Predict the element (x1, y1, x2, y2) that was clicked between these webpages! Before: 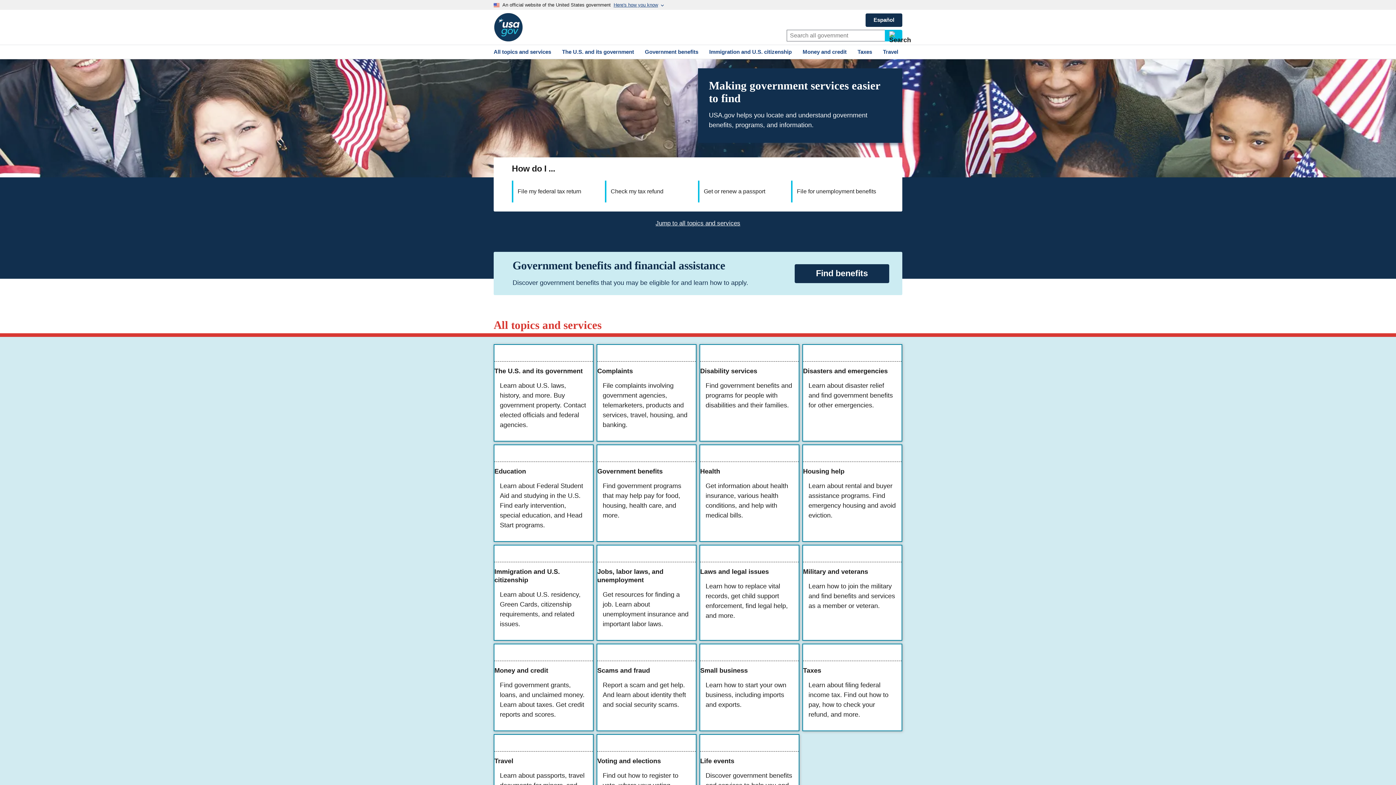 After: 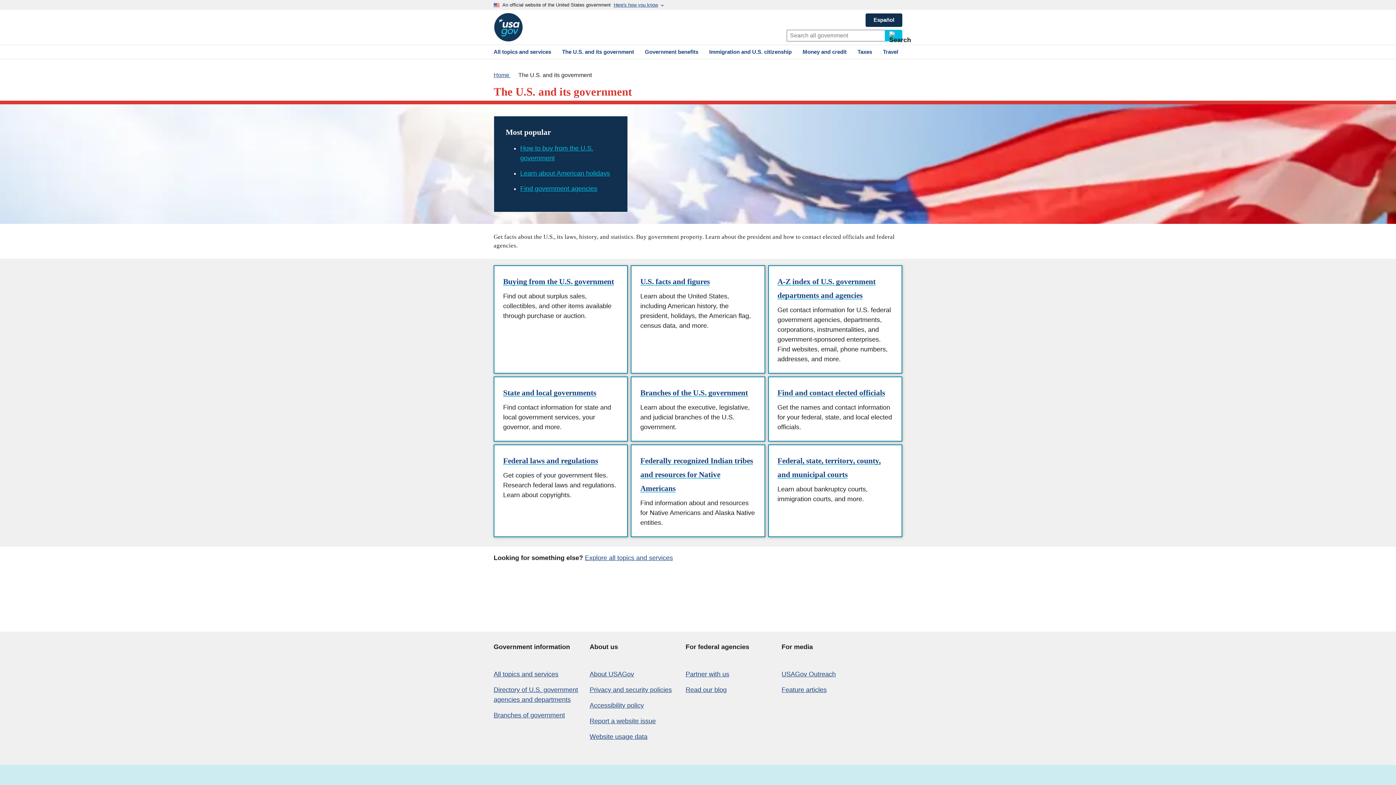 Action: label: The U.S. and its government

Learn about U.S. laws, history, and more. Buy government property. Contact elected officials and federal agencies. bbox: (494, 345, 593, 441)